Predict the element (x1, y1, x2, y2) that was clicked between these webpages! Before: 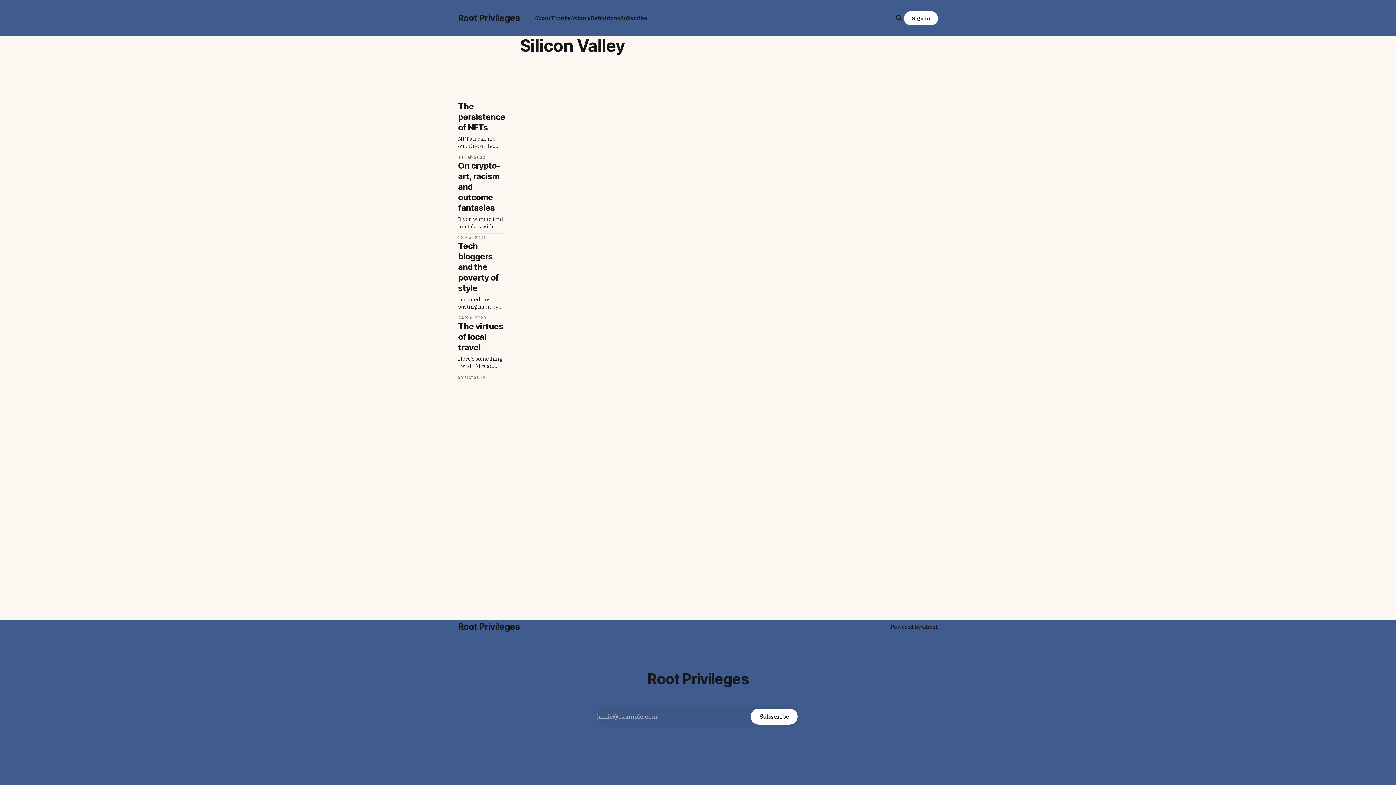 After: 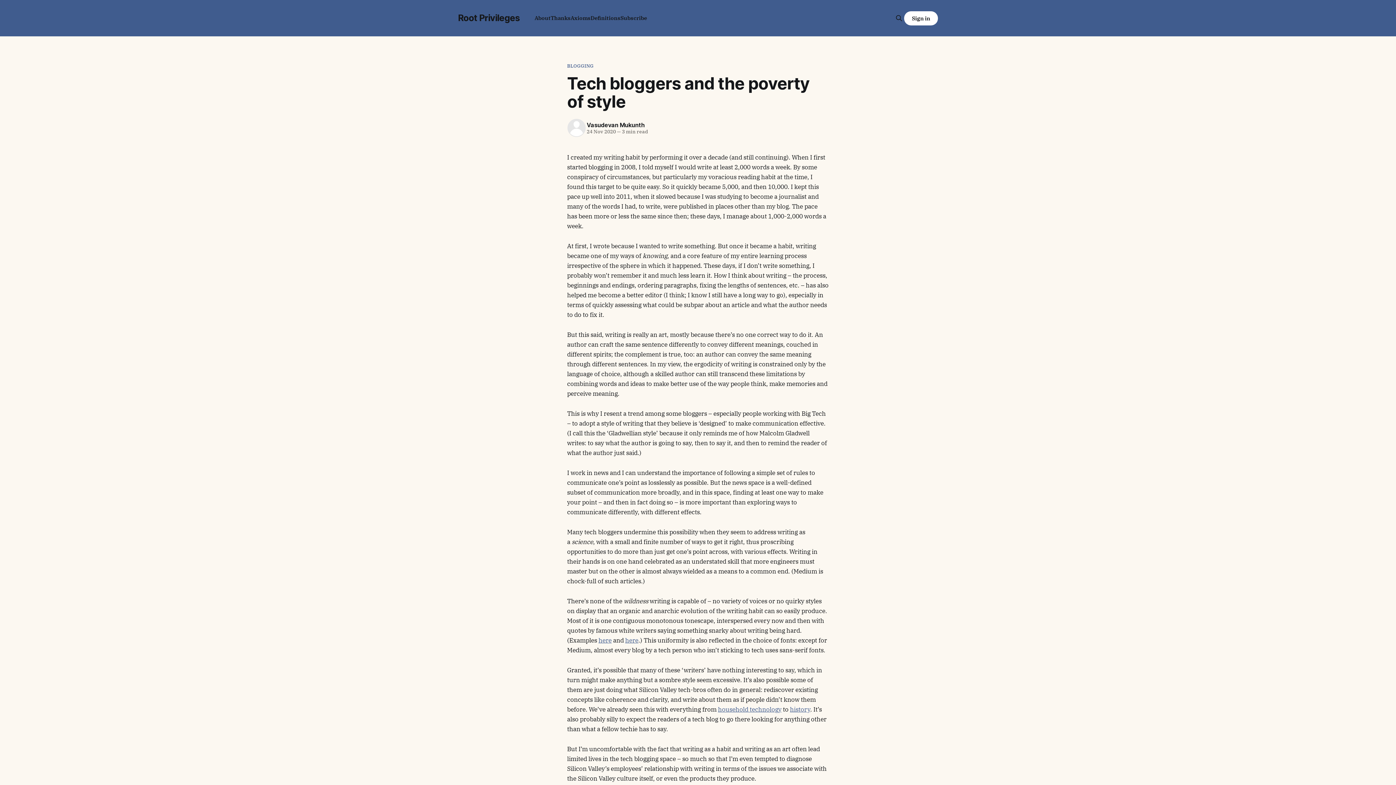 Action: label: Tech bloggers and the poverty of style

I created my writing habit by performing it over a decade (and still continuing). When I first started blogging in 2008, I told myself I would write at least 2,000 words a week. By some conspiracy of circumstances, but particularly my voracious reading habit at the time, I found

24 Nov 2020 bbox: (458, 241, 505, 321)